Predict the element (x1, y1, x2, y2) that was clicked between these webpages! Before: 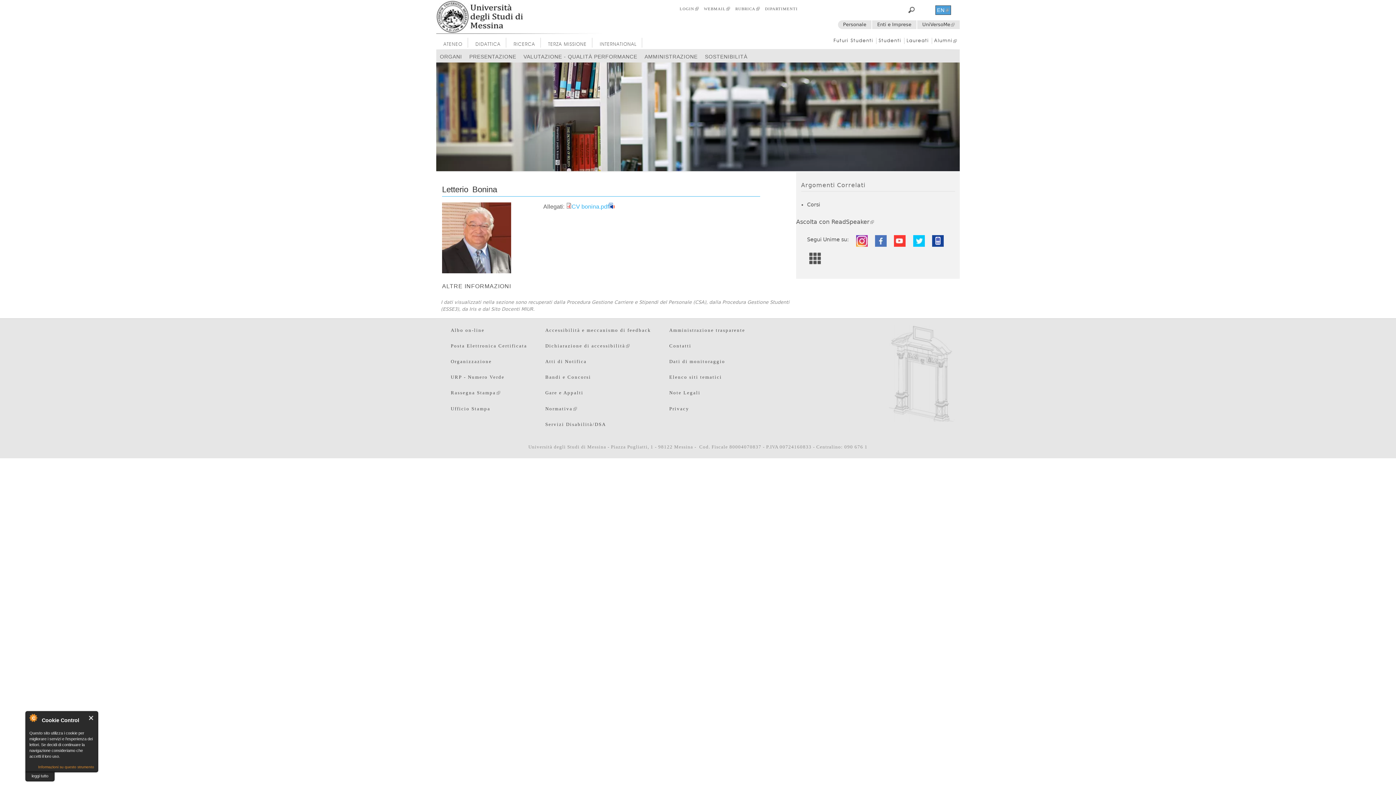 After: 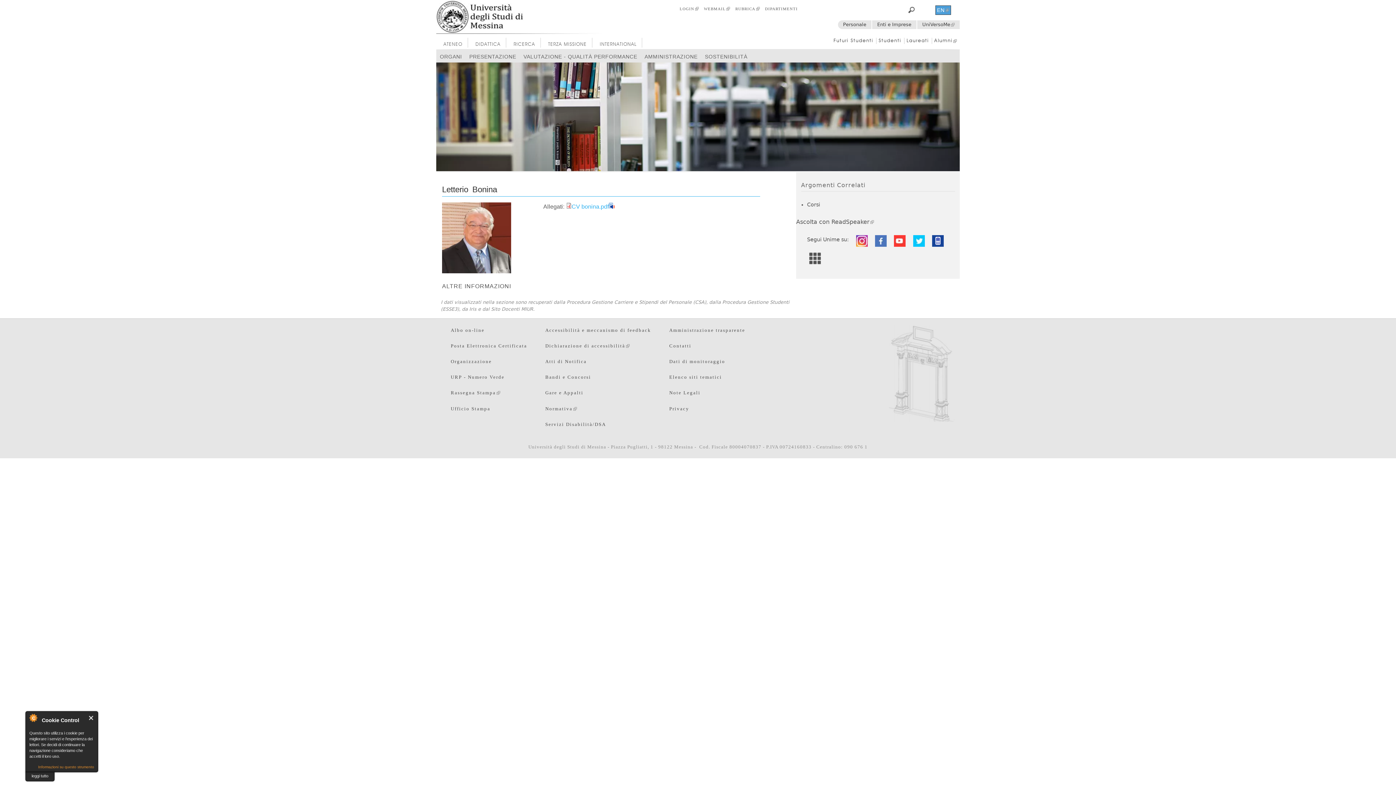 Action: bbox: (854, 242, 868, 248)